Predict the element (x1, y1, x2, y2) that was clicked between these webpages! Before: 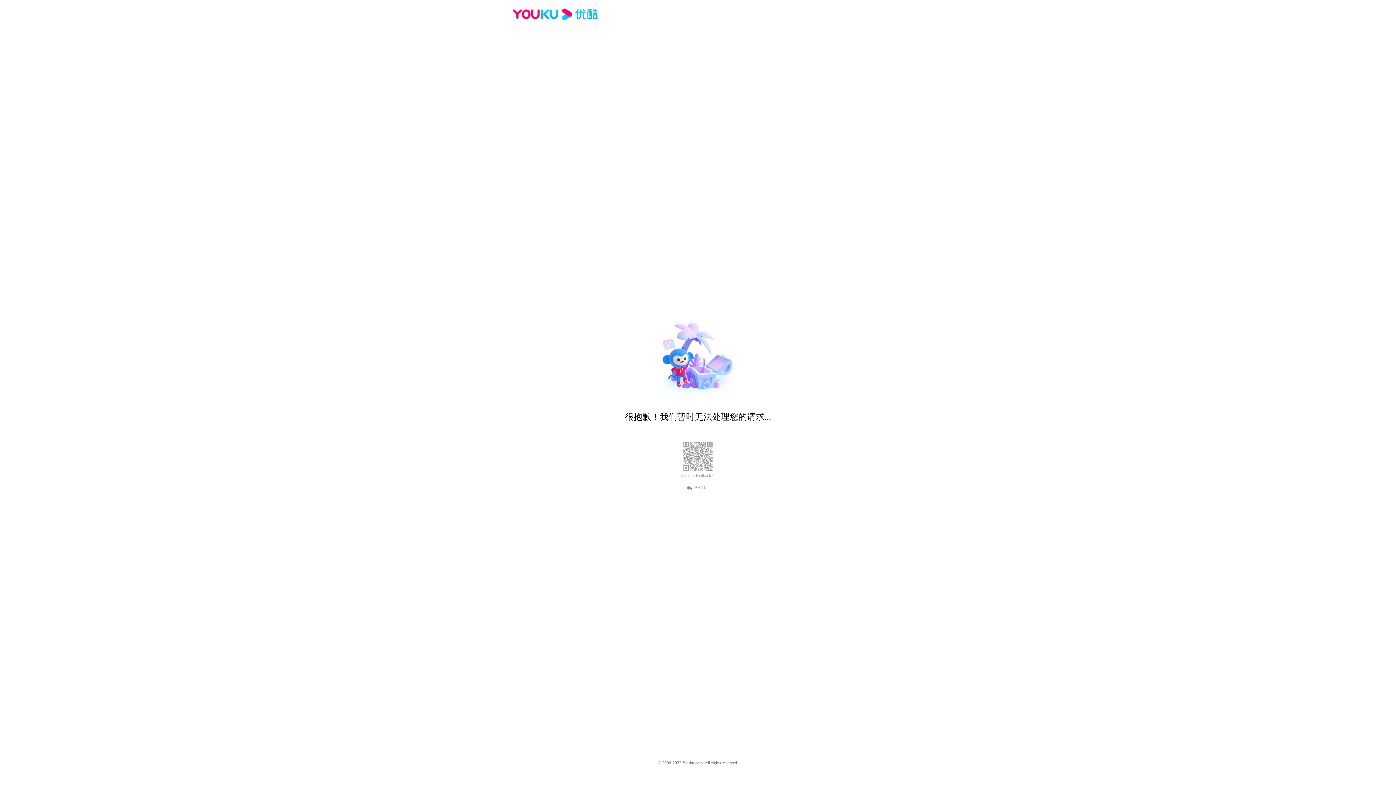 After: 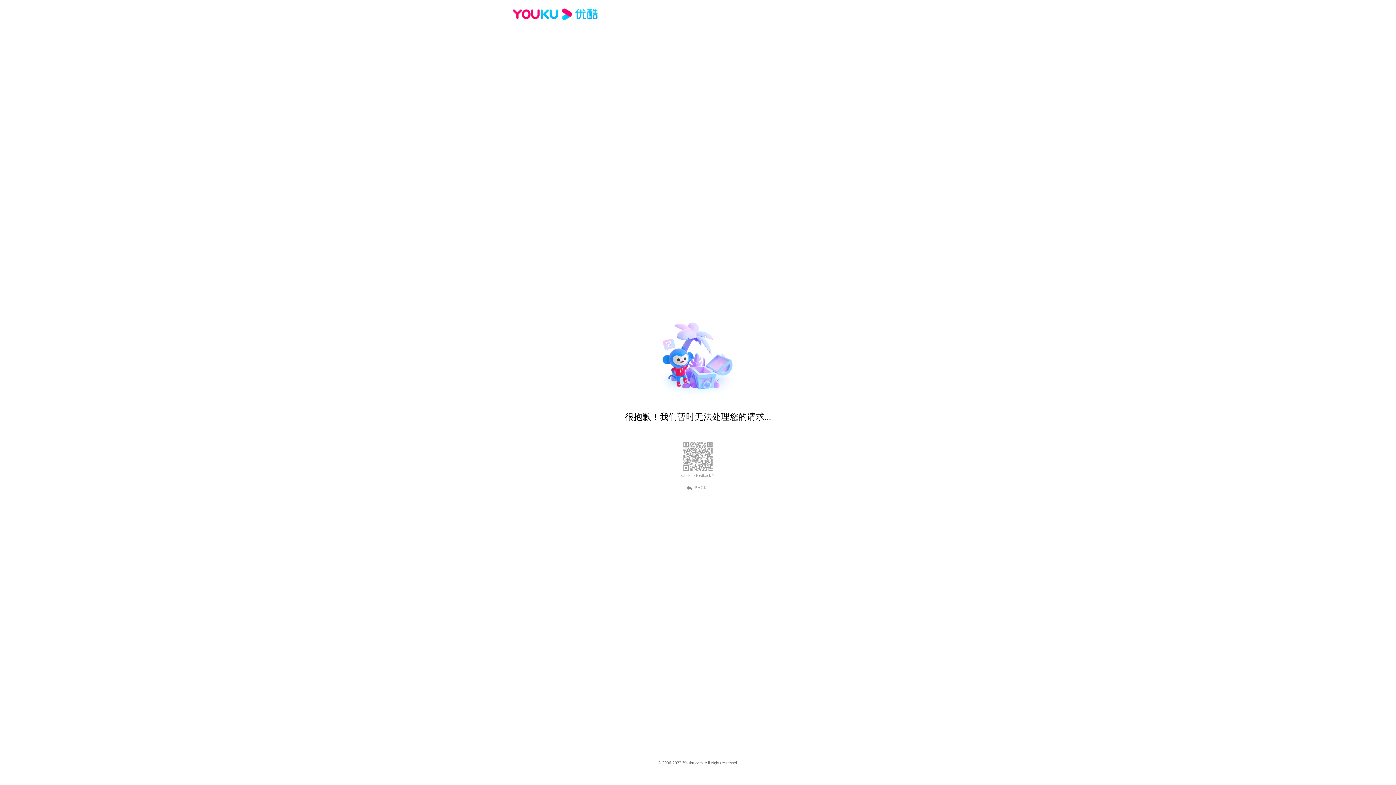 Action: label: BACK bbox: (689, 484, 707, 490)